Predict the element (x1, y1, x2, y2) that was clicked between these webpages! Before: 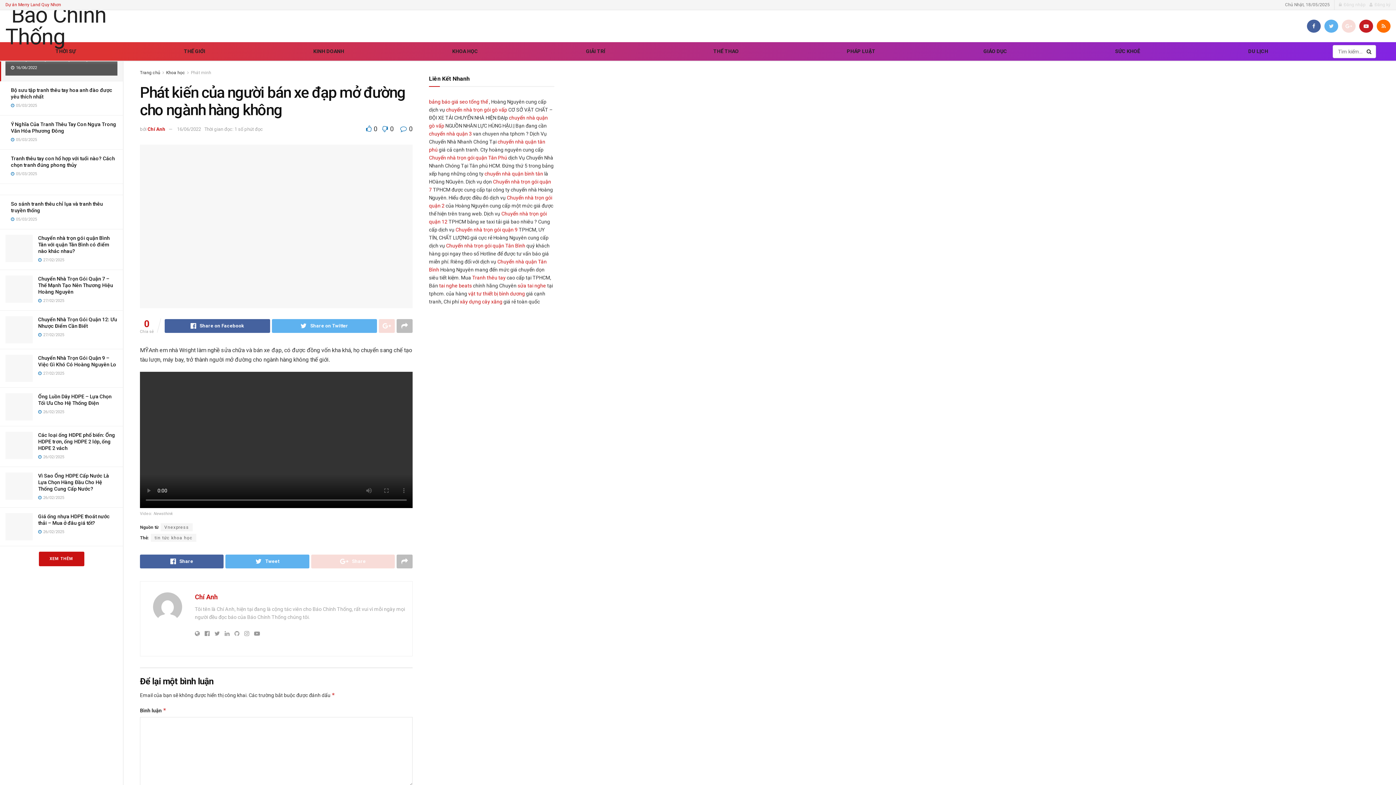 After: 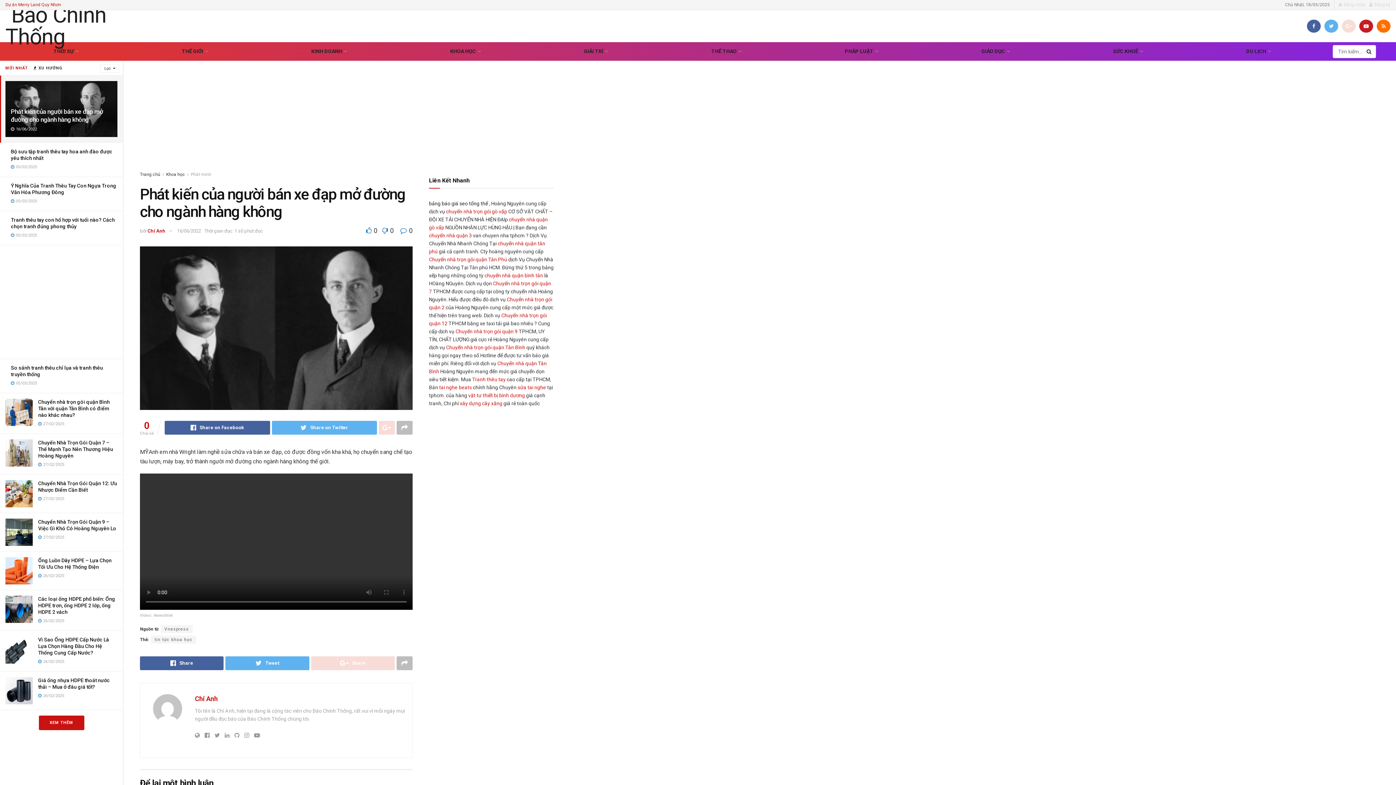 Action: bbox: (429, 98, 488, 104) label: bảng báo giá seo tổng thể